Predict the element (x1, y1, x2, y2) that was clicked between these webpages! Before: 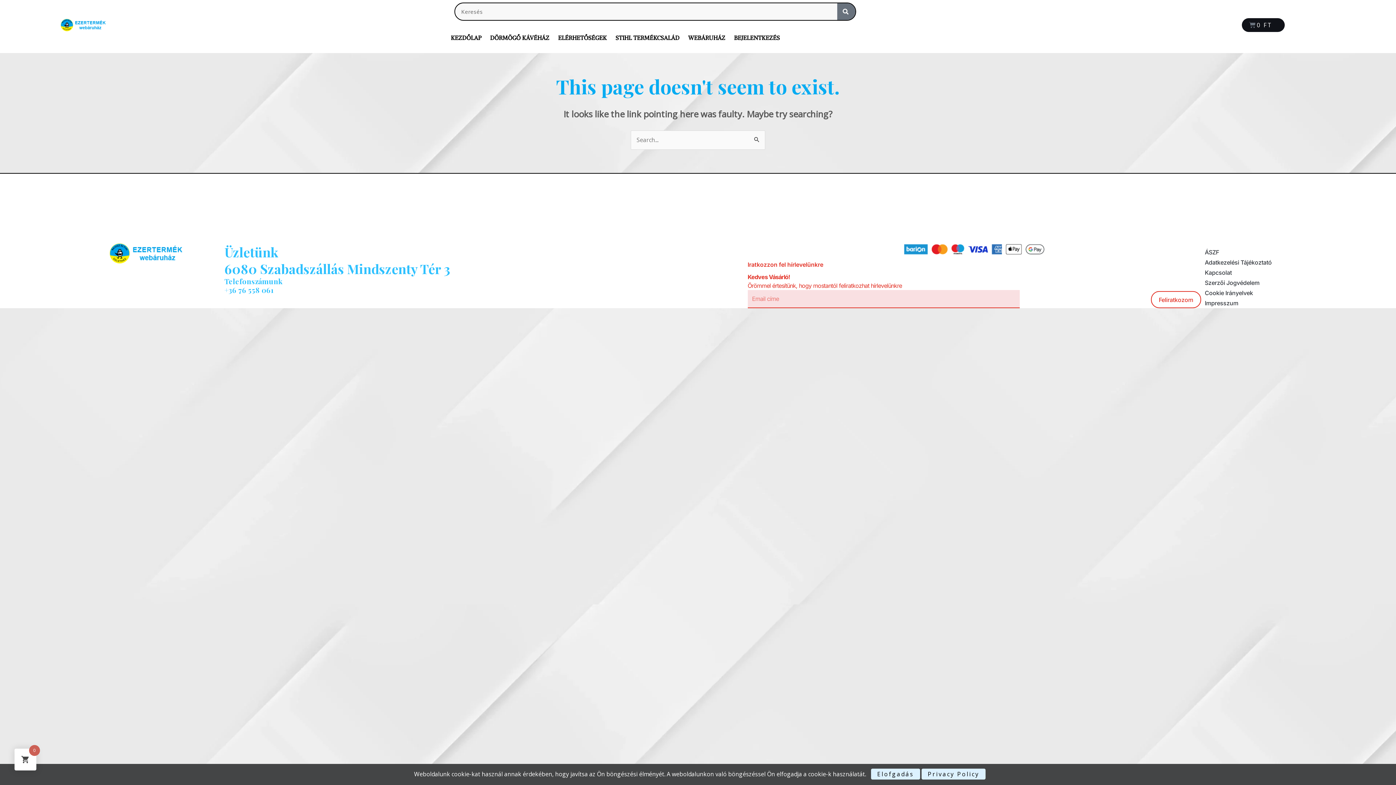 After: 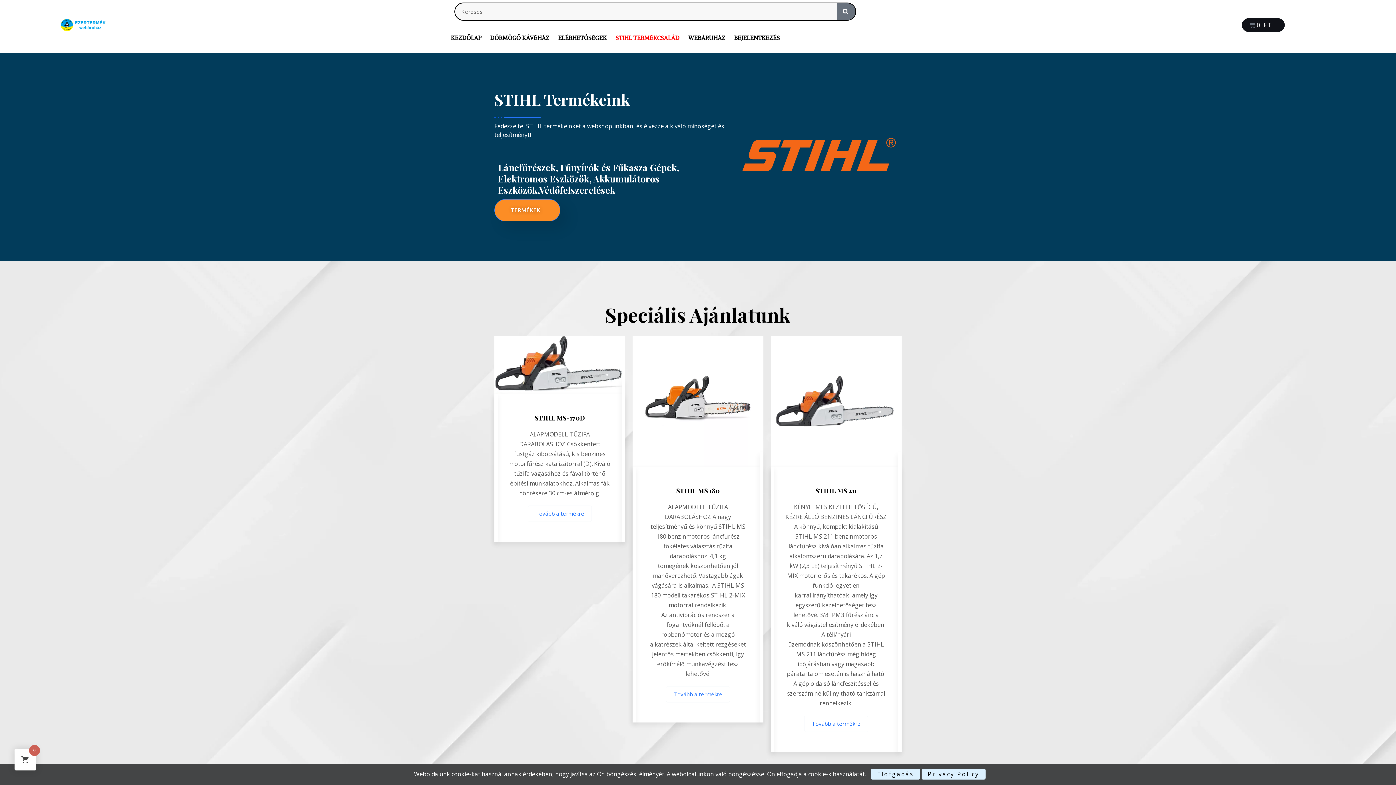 Action: bbox: (611, 24, 684, 51) label: STIHL TERMÉKCSALÁD